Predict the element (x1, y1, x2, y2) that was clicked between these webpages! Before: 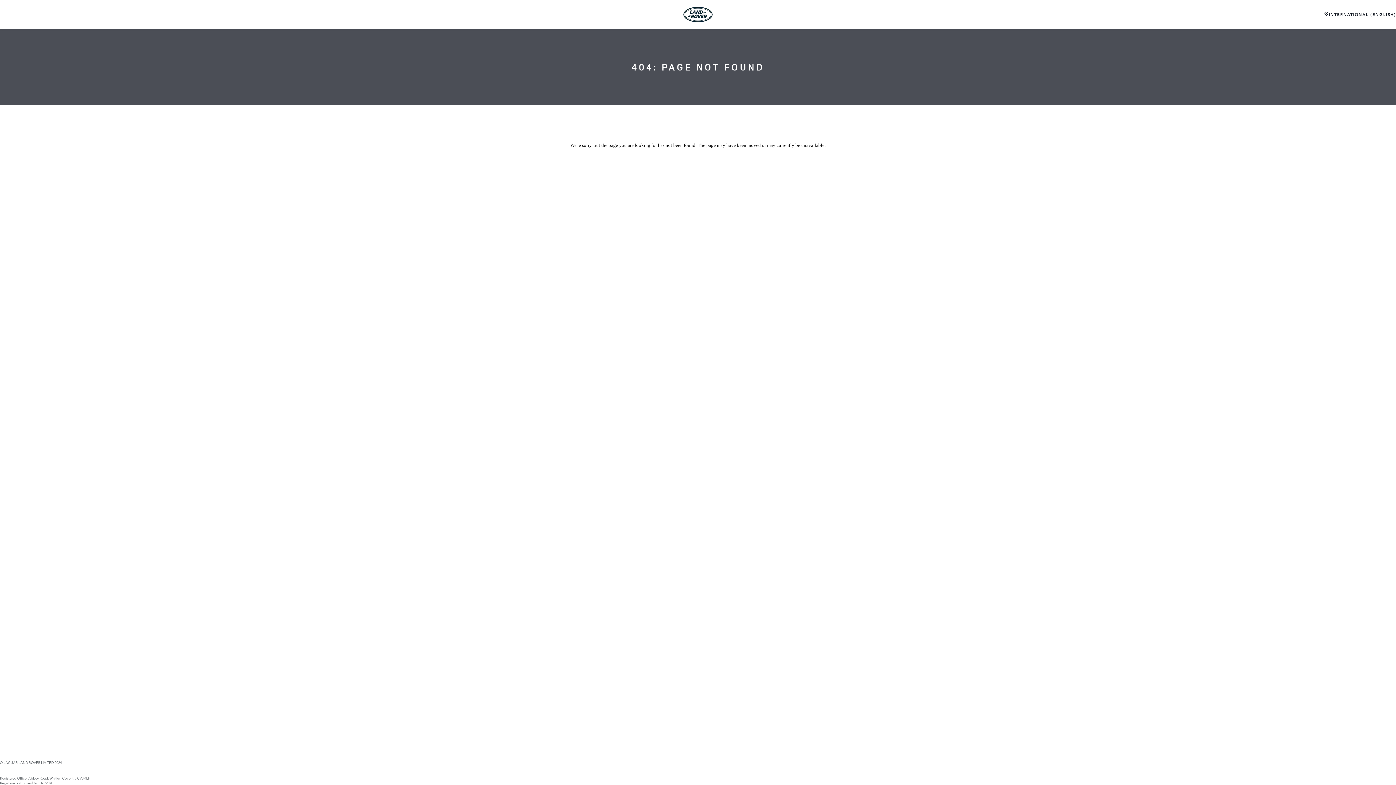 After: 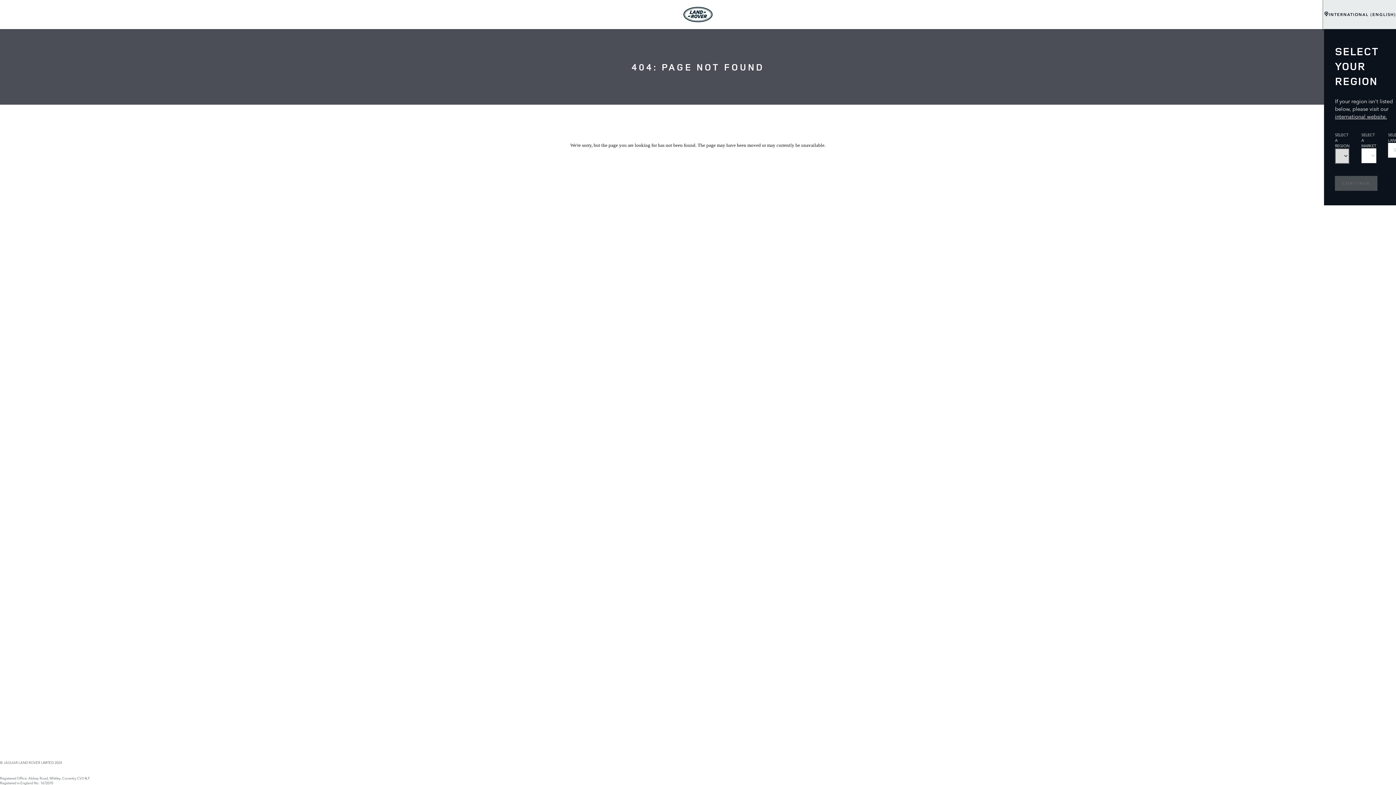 Action: label: INTERNATIONAL (ENGLISH) bbox: (1324, 0, 1396, 29)